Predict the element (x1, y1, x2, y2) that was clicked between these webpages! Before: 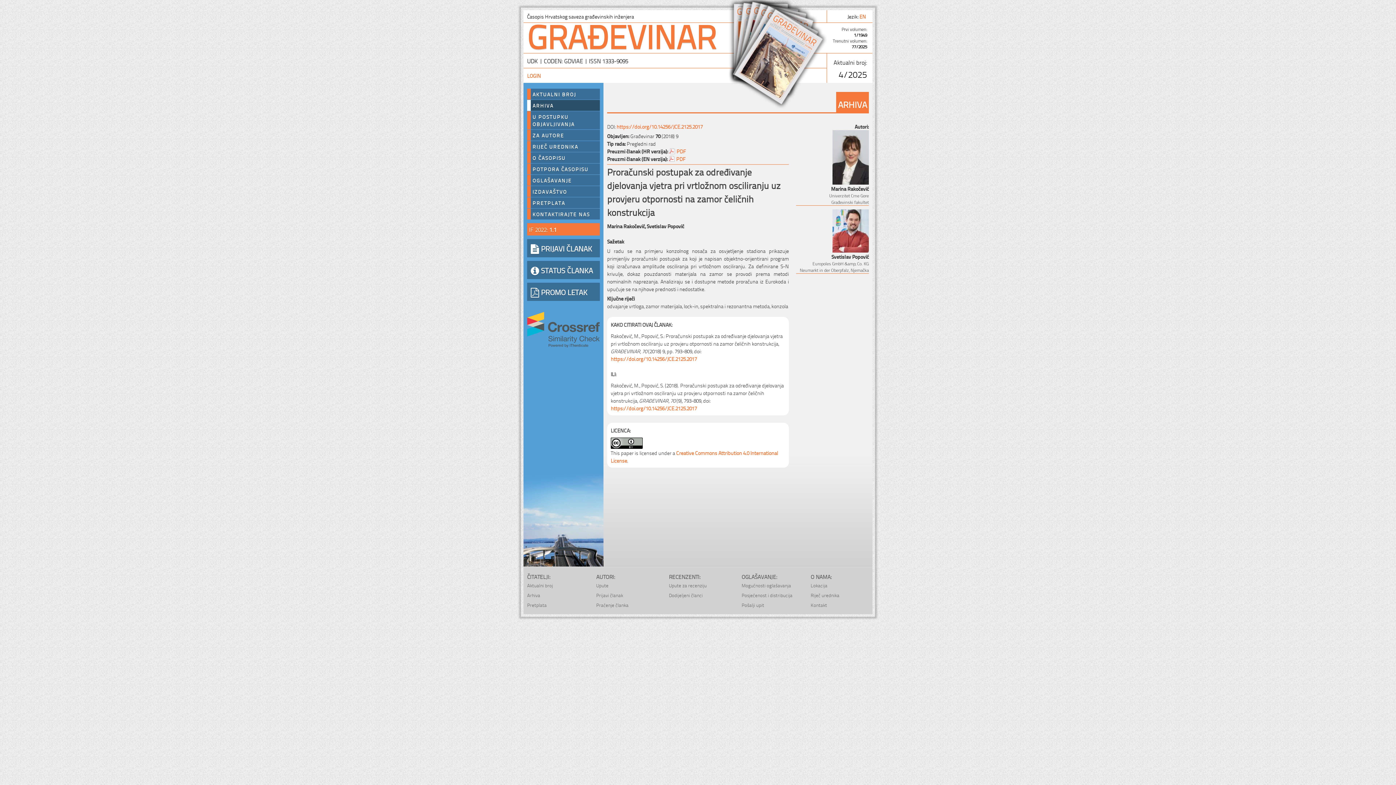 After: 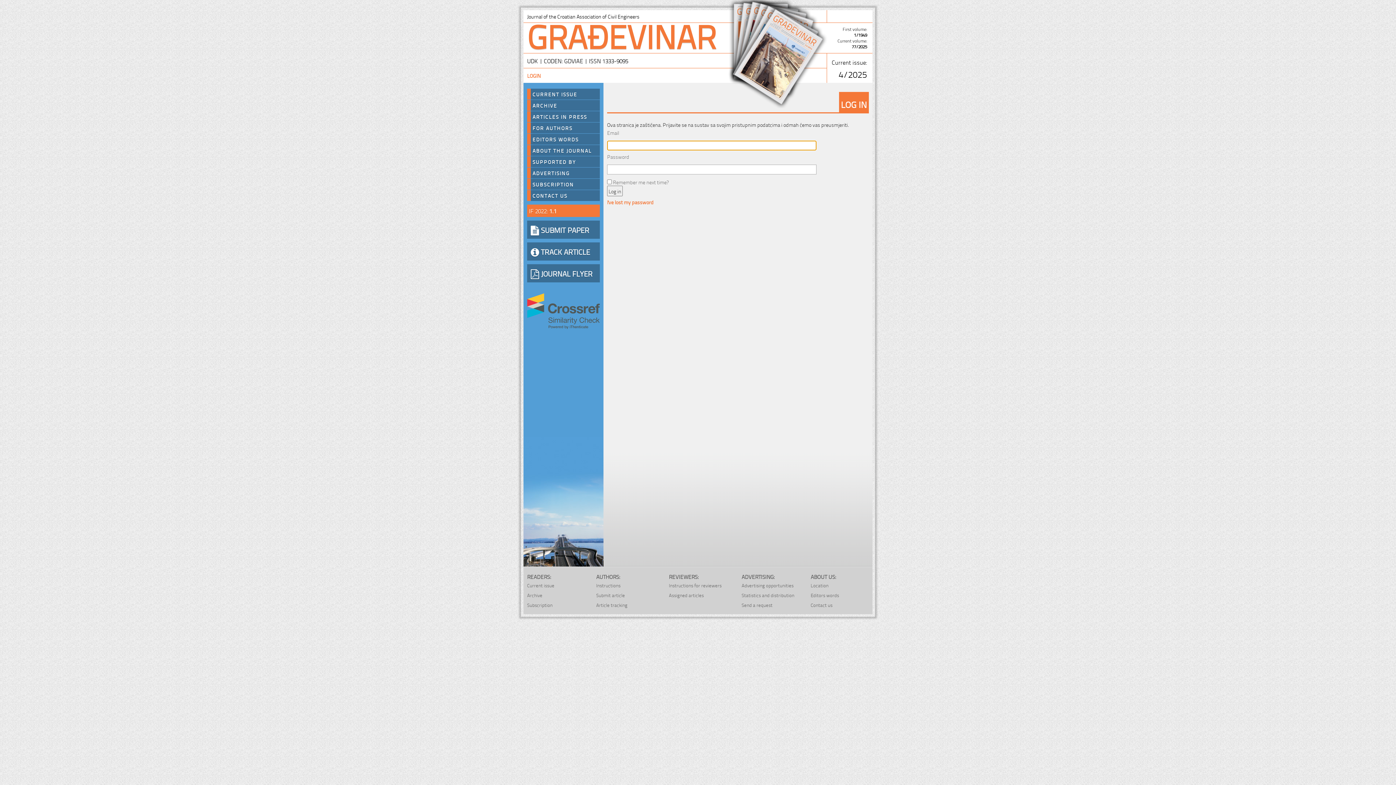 Action: label:  STATUS ČLANKA bbox: (527, 261, 600, 279)